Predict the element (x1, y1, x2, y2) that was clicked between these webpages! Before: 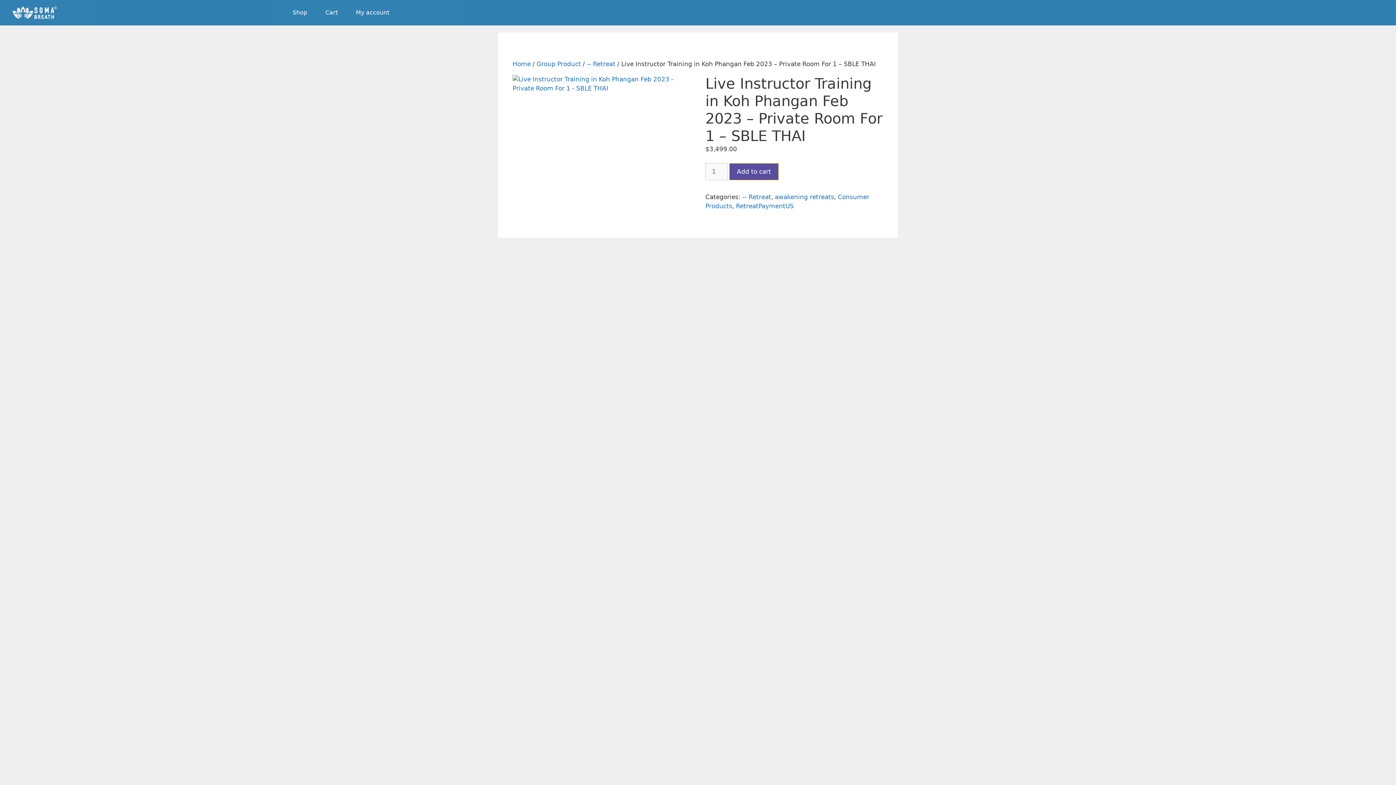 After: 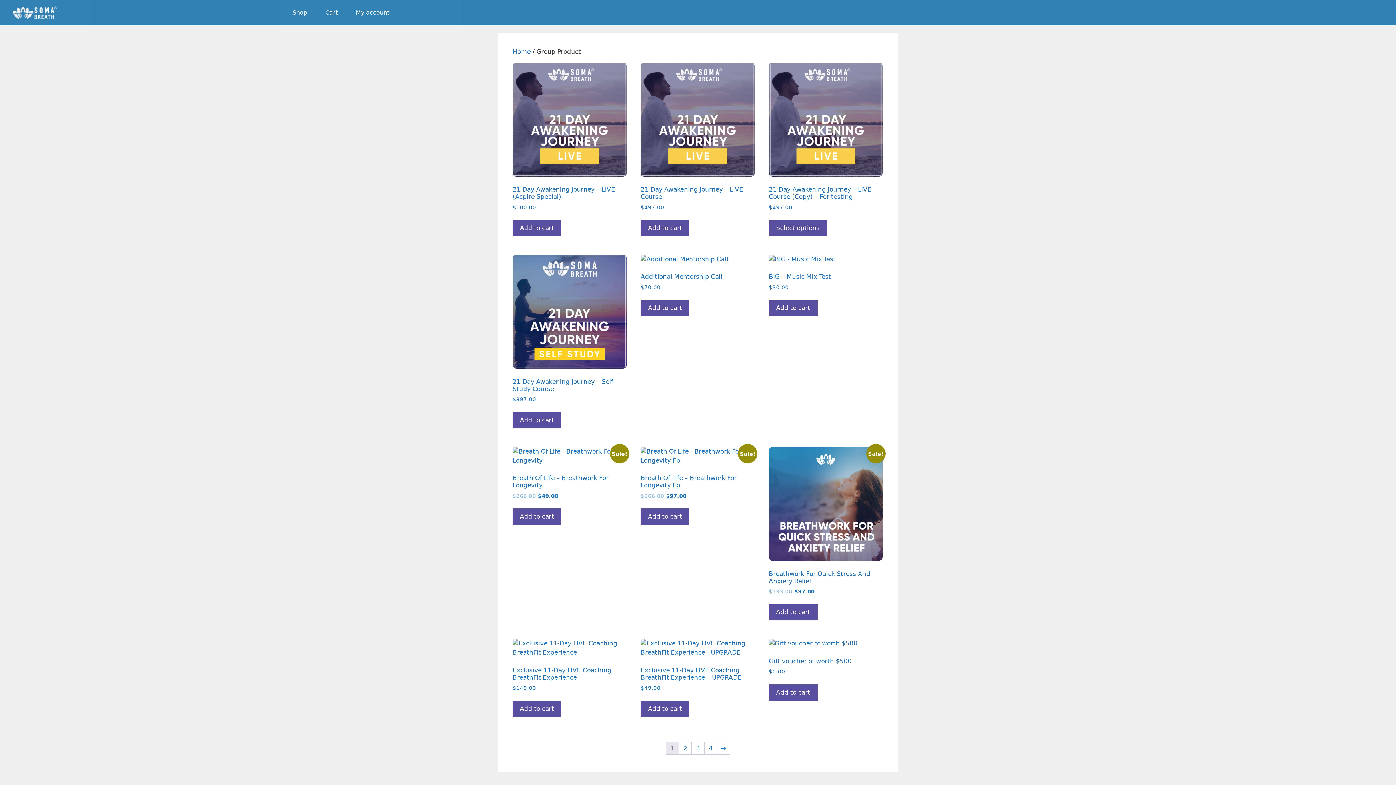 Action: bbox: (536, 60, 581, 67) label: Group Product